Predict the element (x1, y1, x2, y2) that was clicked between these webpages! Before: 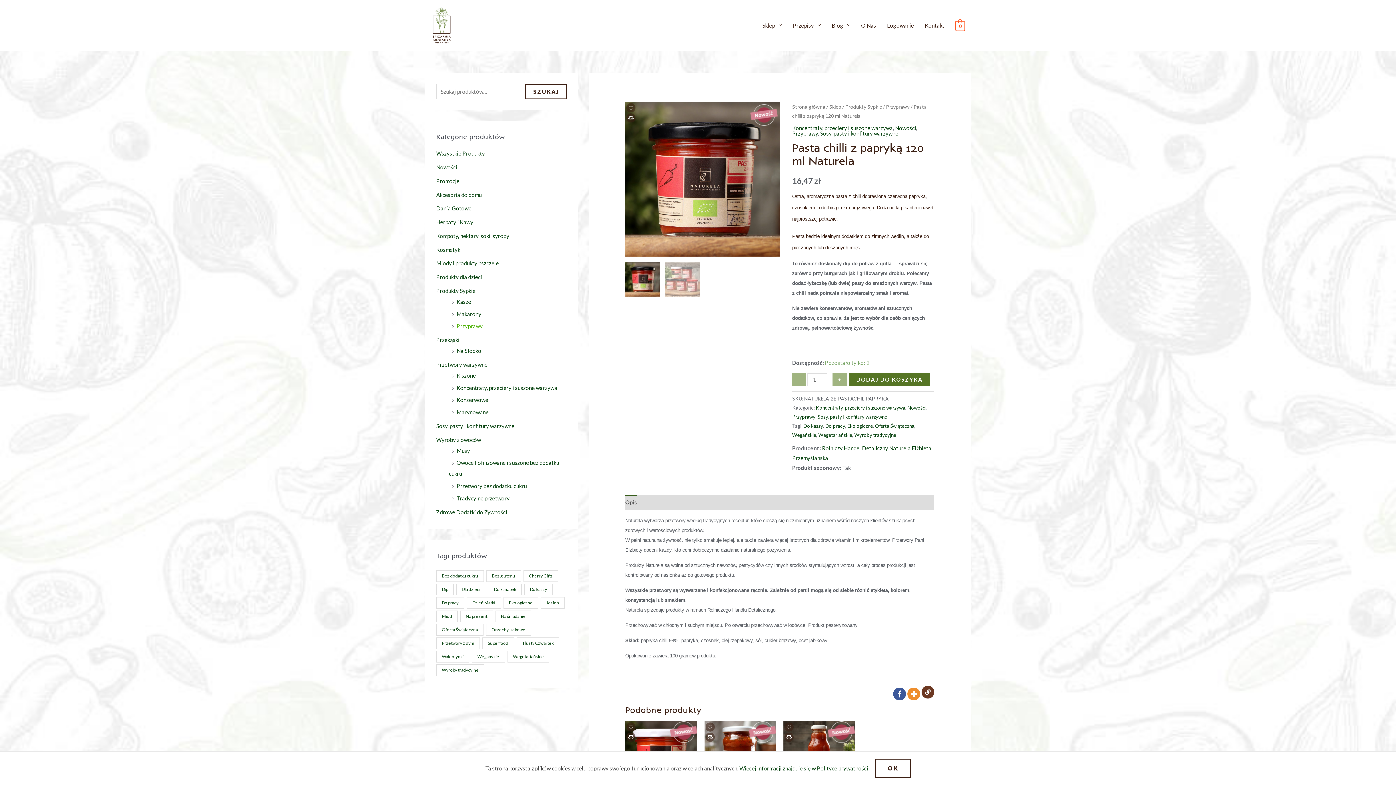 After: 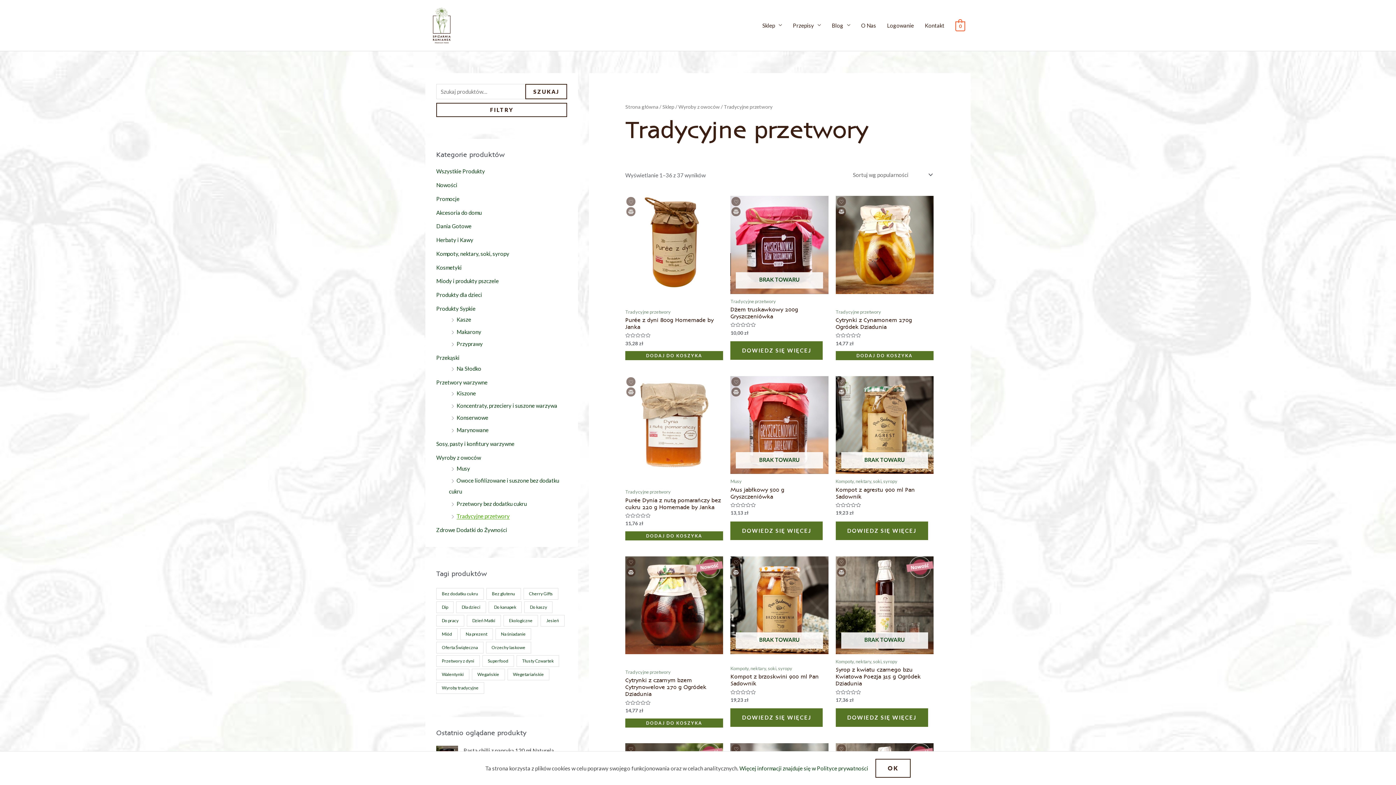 Action: label: Tradycyjne przetwory bbox: (456, 495, 509, 501)